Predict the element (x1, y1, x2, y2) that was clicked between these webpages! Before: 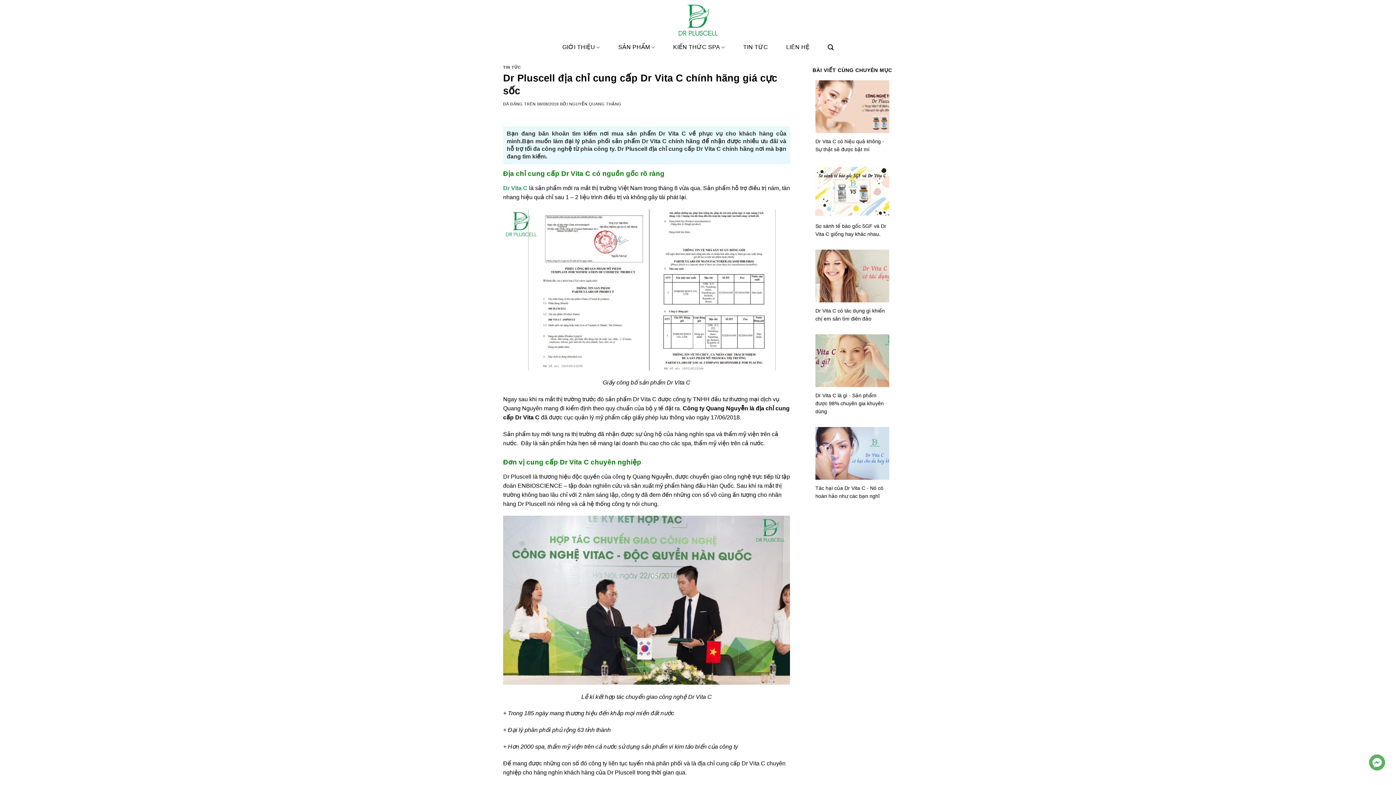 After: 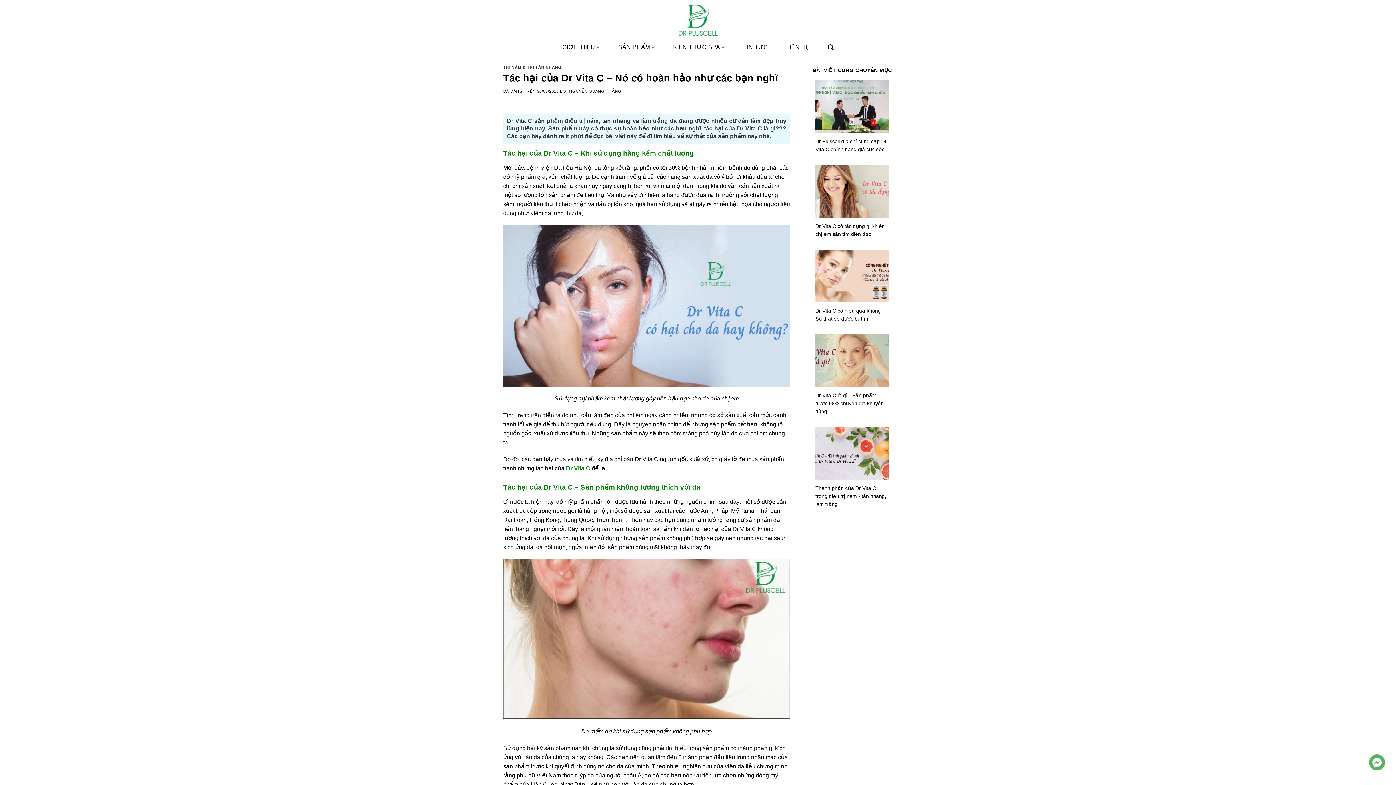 Action: bbox: (815, 425, 889, 482)